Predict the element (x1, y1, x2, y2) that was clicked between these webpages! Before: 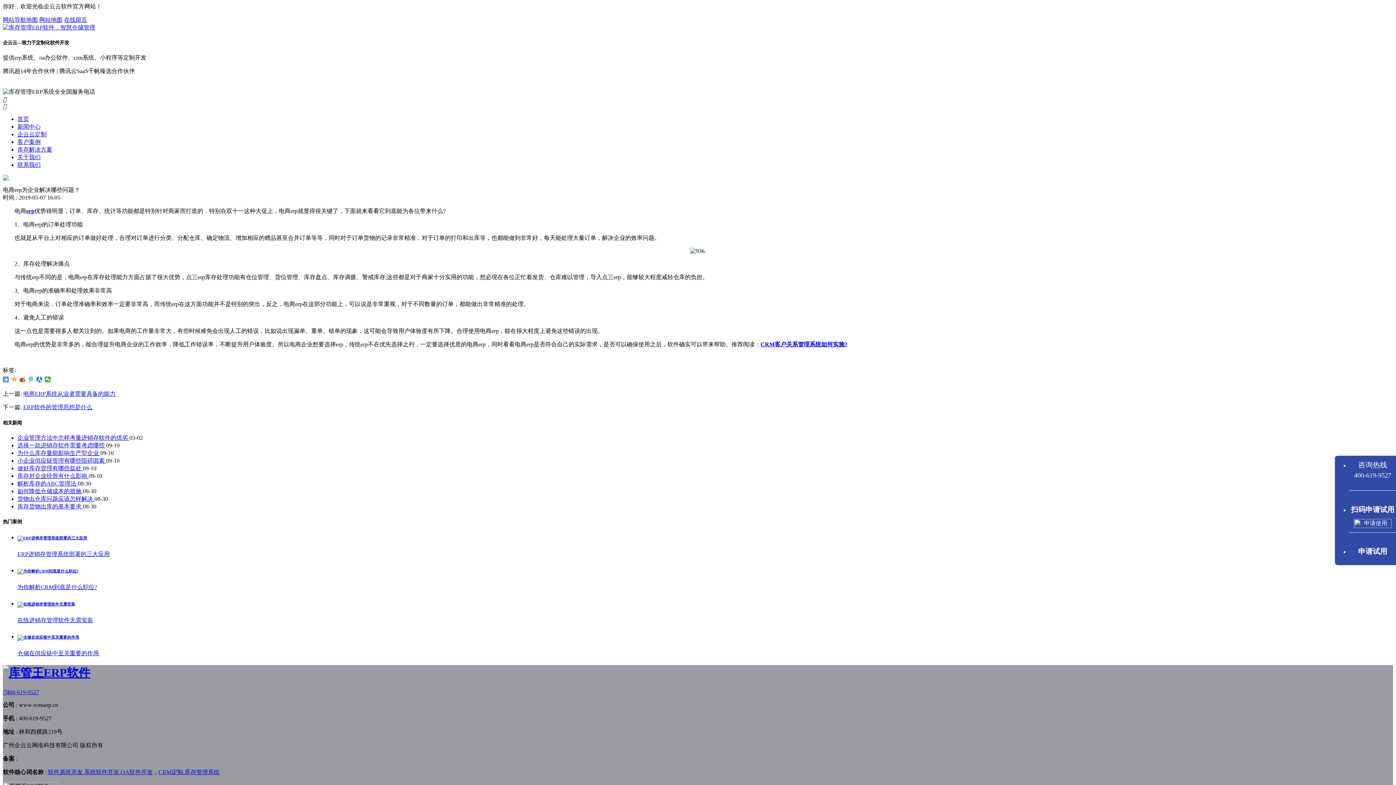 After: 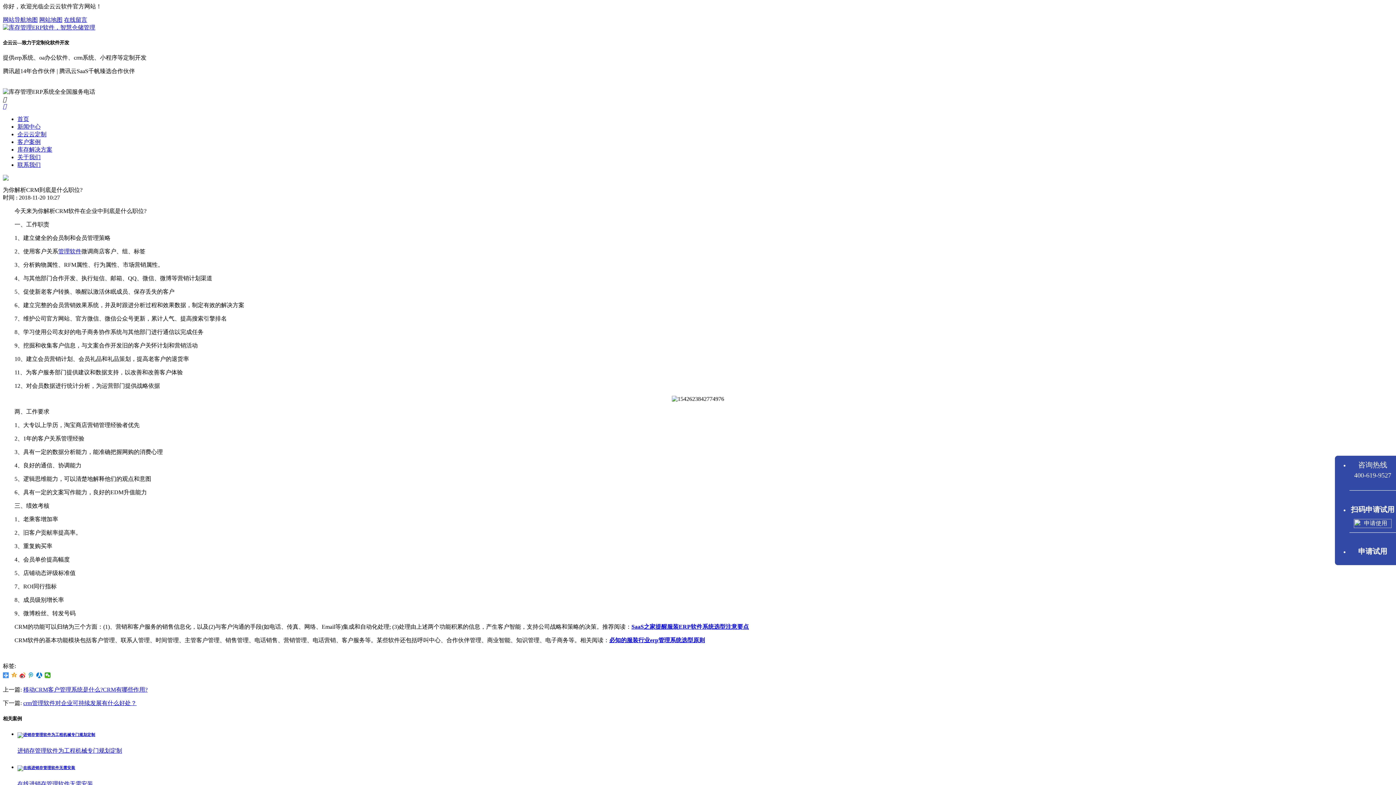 Action: bbox: (17, 569, 78, 573)